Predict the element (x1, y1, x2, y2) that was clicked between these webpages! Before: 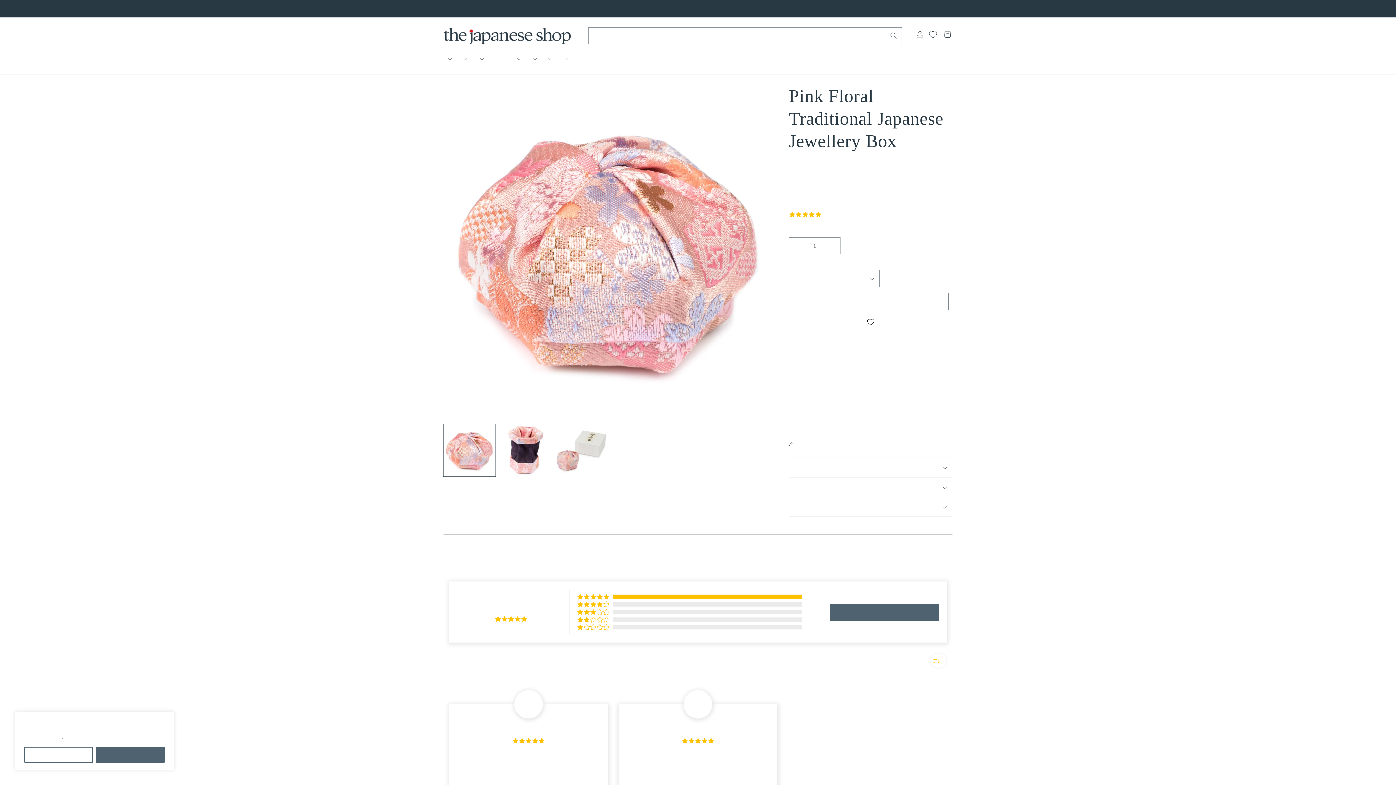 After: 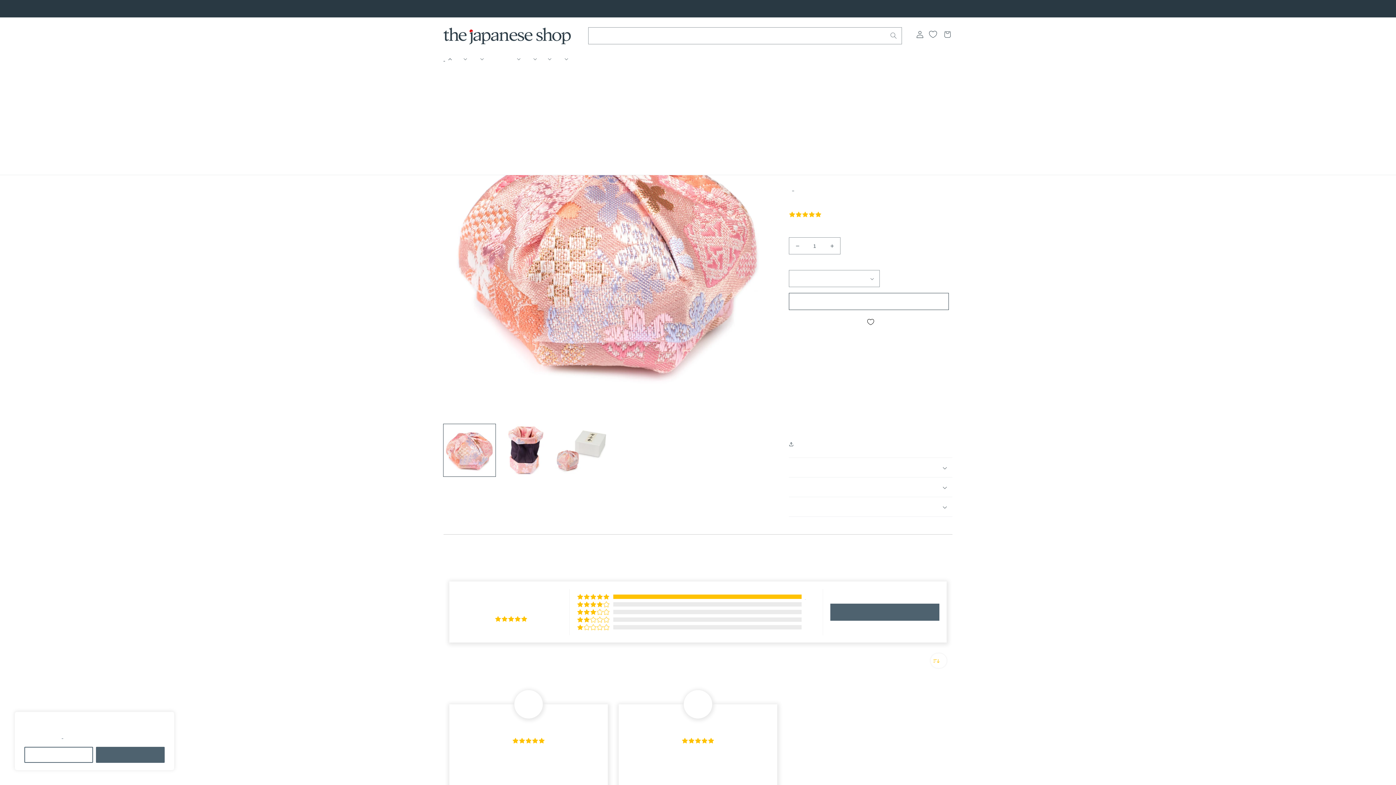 Action: label: KIMONOS bbox: (439, 51, 454, 67)